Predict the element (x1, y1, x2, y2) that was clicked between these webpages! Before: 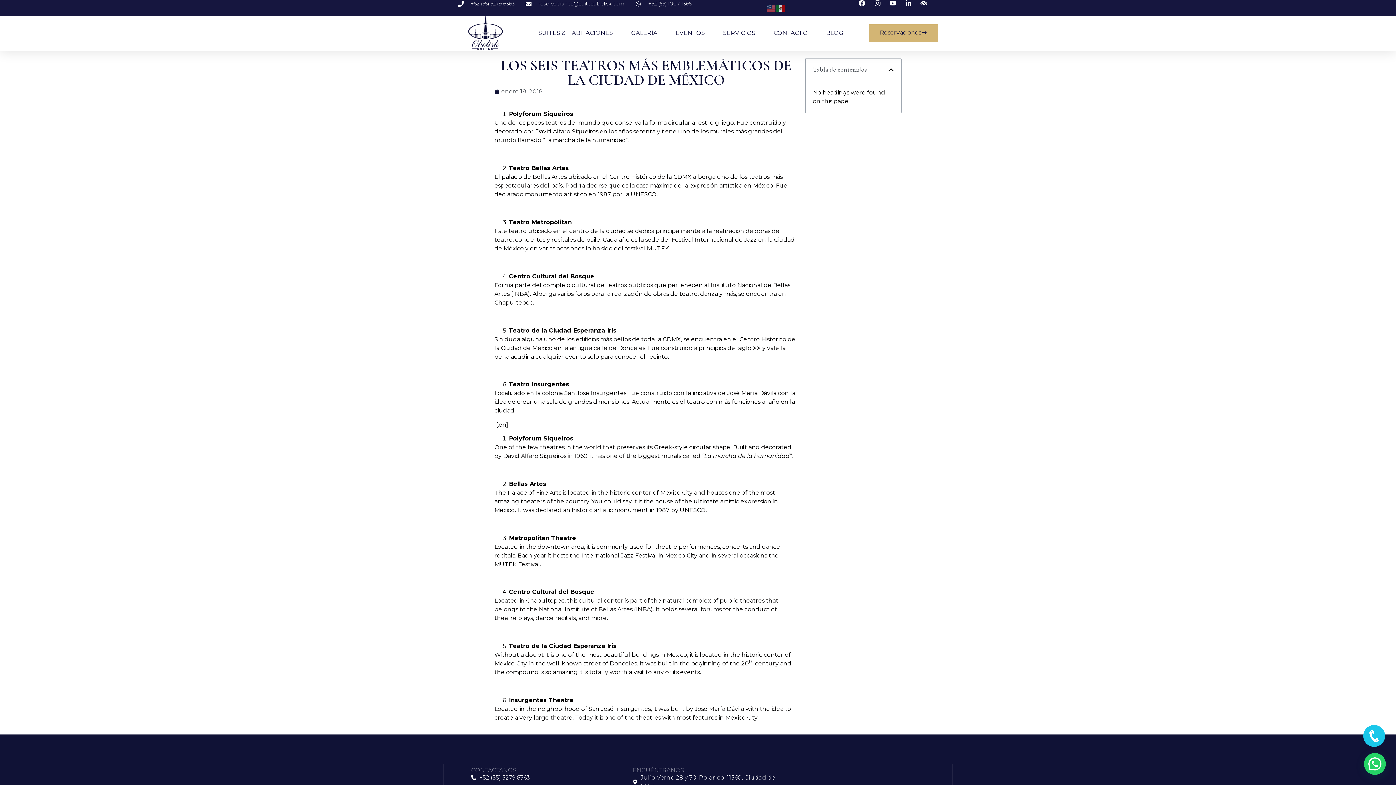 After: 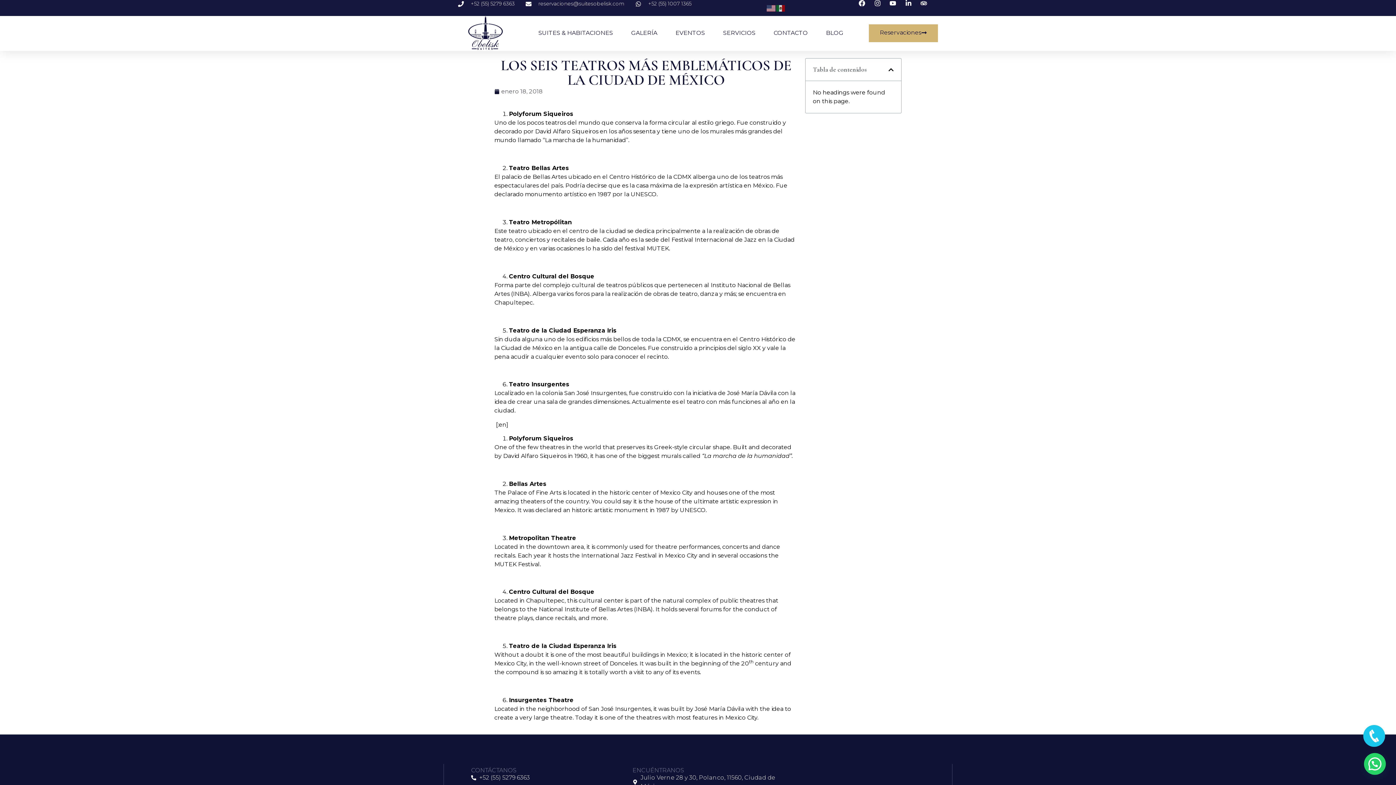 Action: label: +52 (55) 1007 1365 bbox: (635, 0, 691, 7)